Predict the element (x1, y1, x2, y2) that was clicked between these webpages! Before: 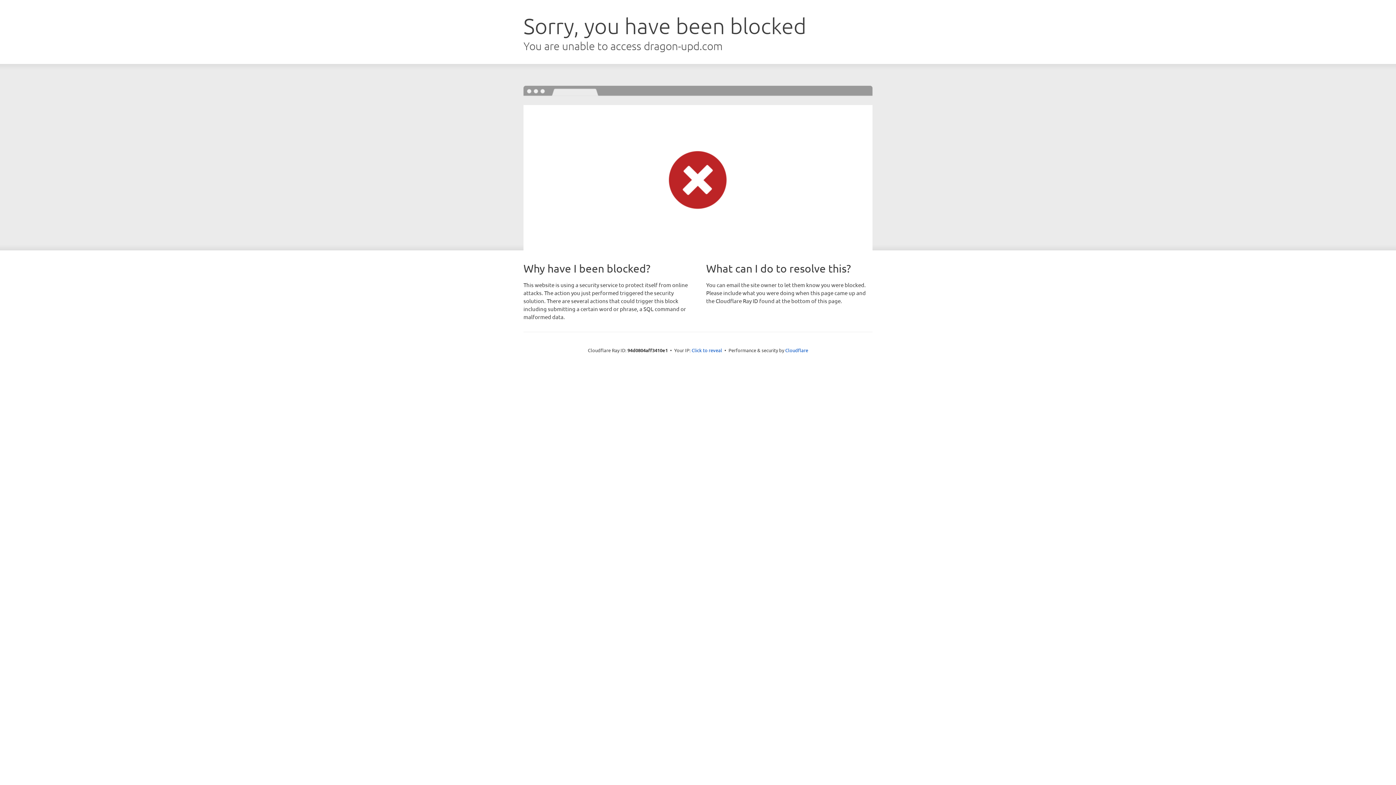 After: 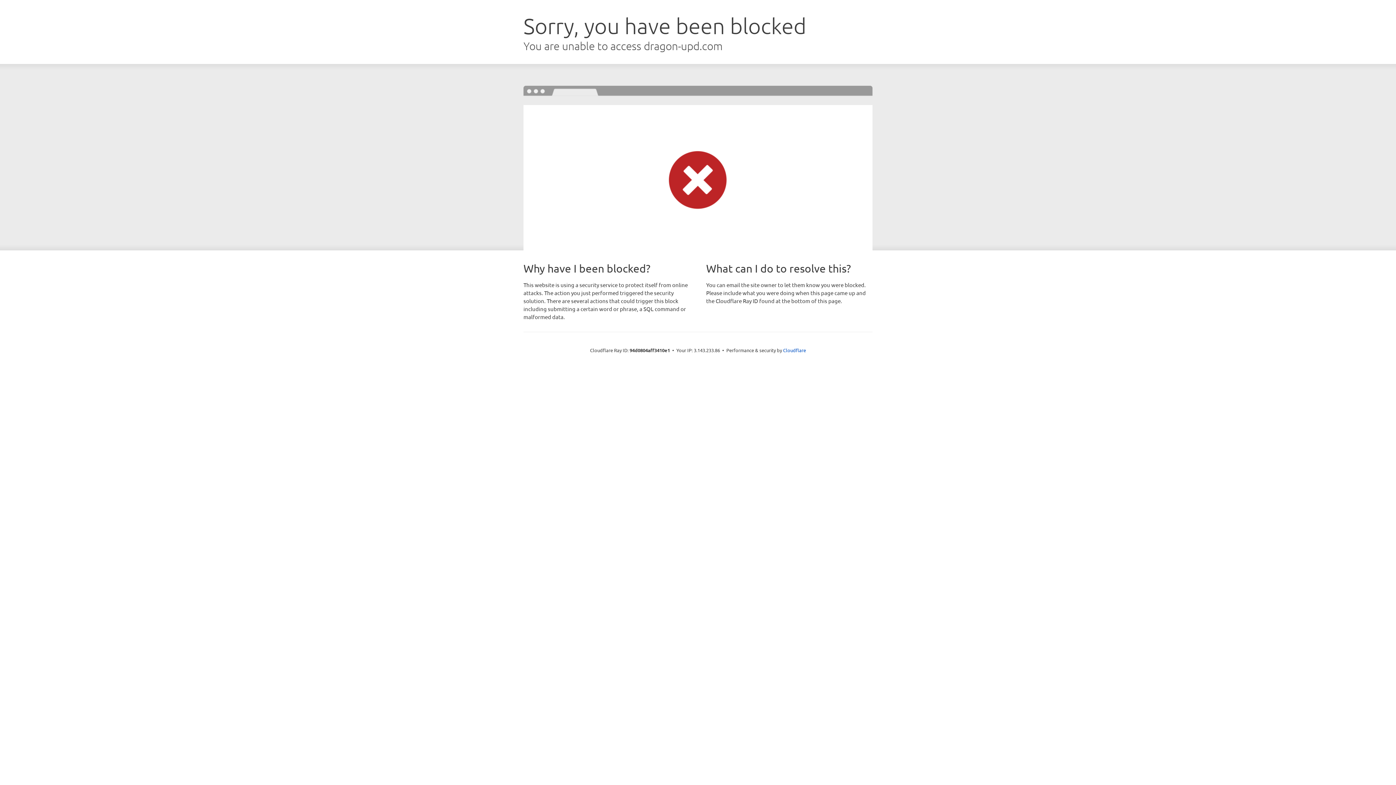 Action: bbox: (691, 346, 722, 353) label: Click to reveal